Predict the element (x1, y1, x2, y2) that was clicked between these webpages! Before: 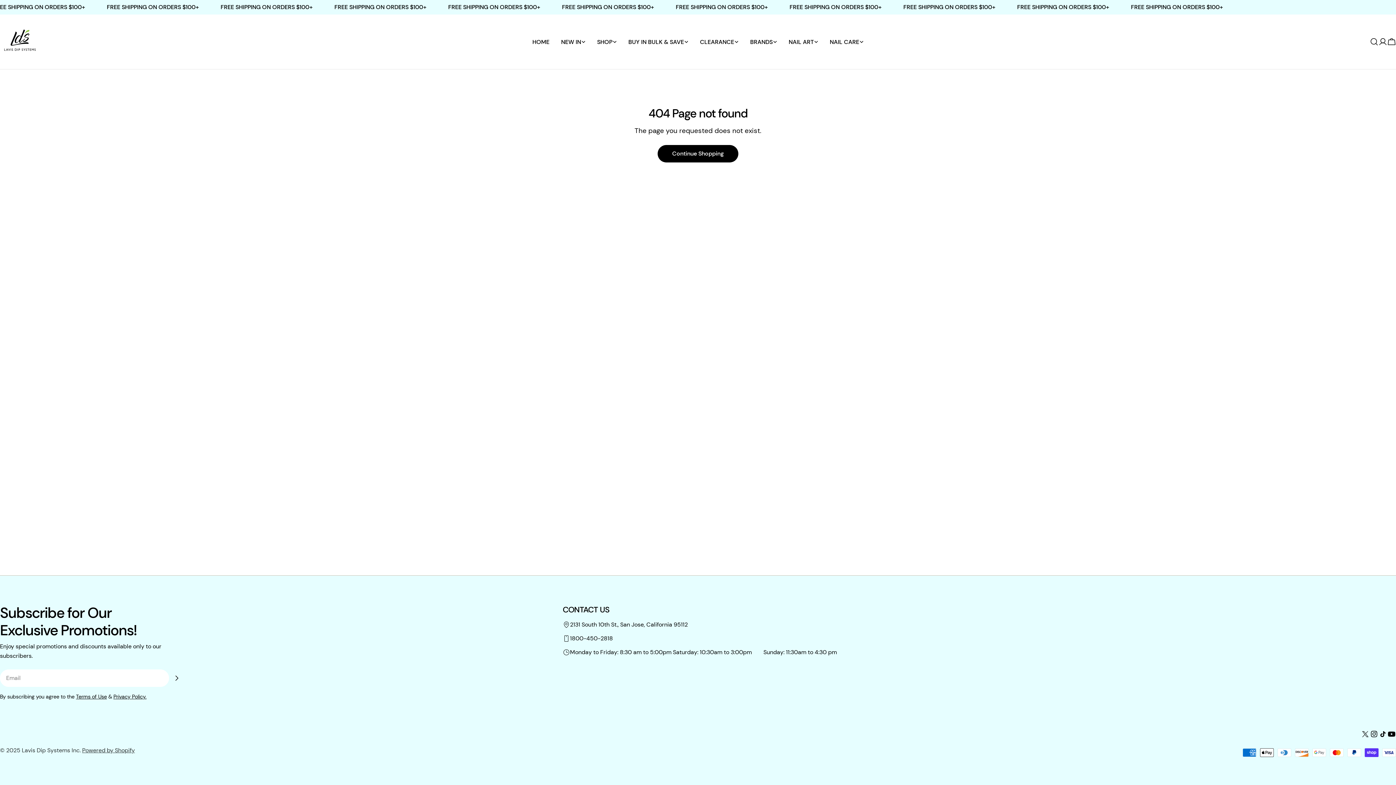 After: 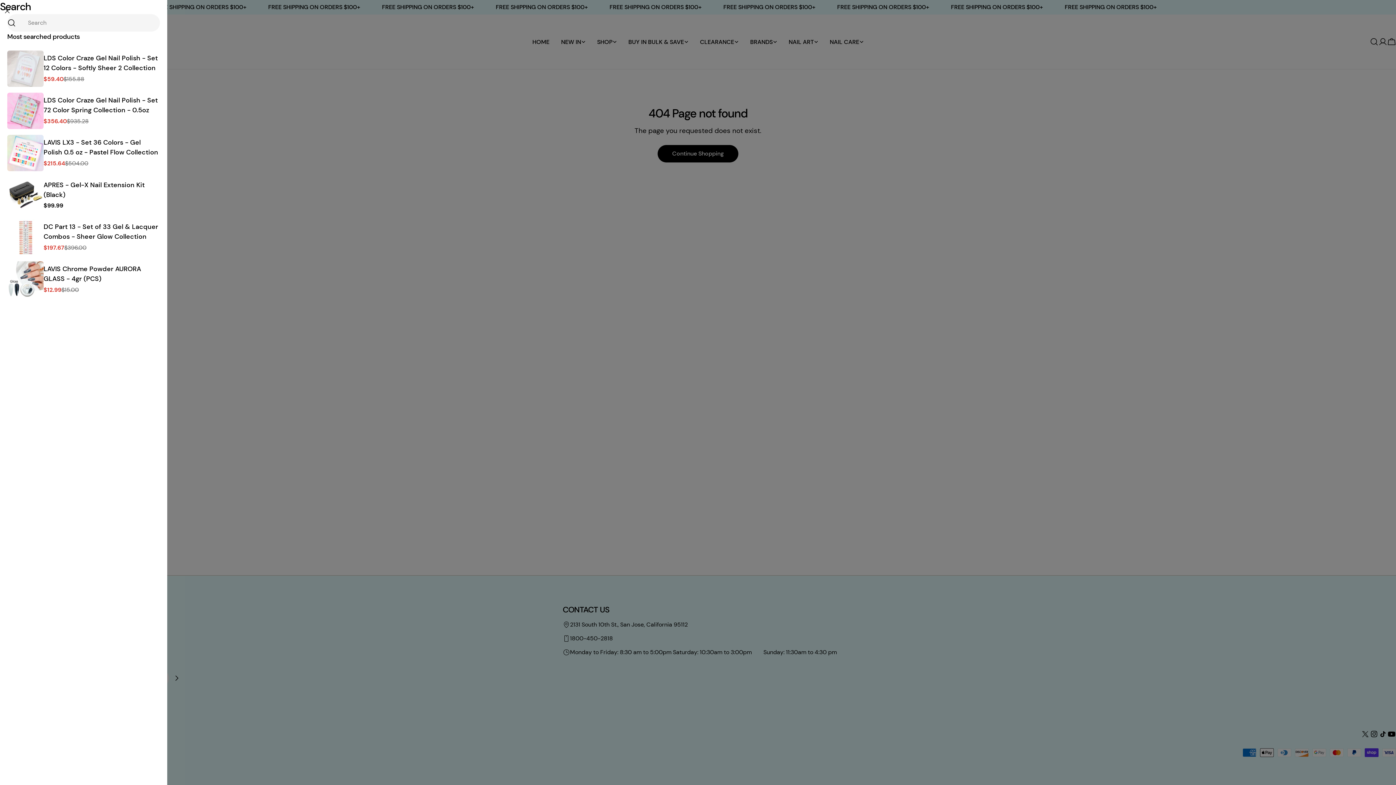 Action: label: Search bbox: (1370, 37, 1378, 46)